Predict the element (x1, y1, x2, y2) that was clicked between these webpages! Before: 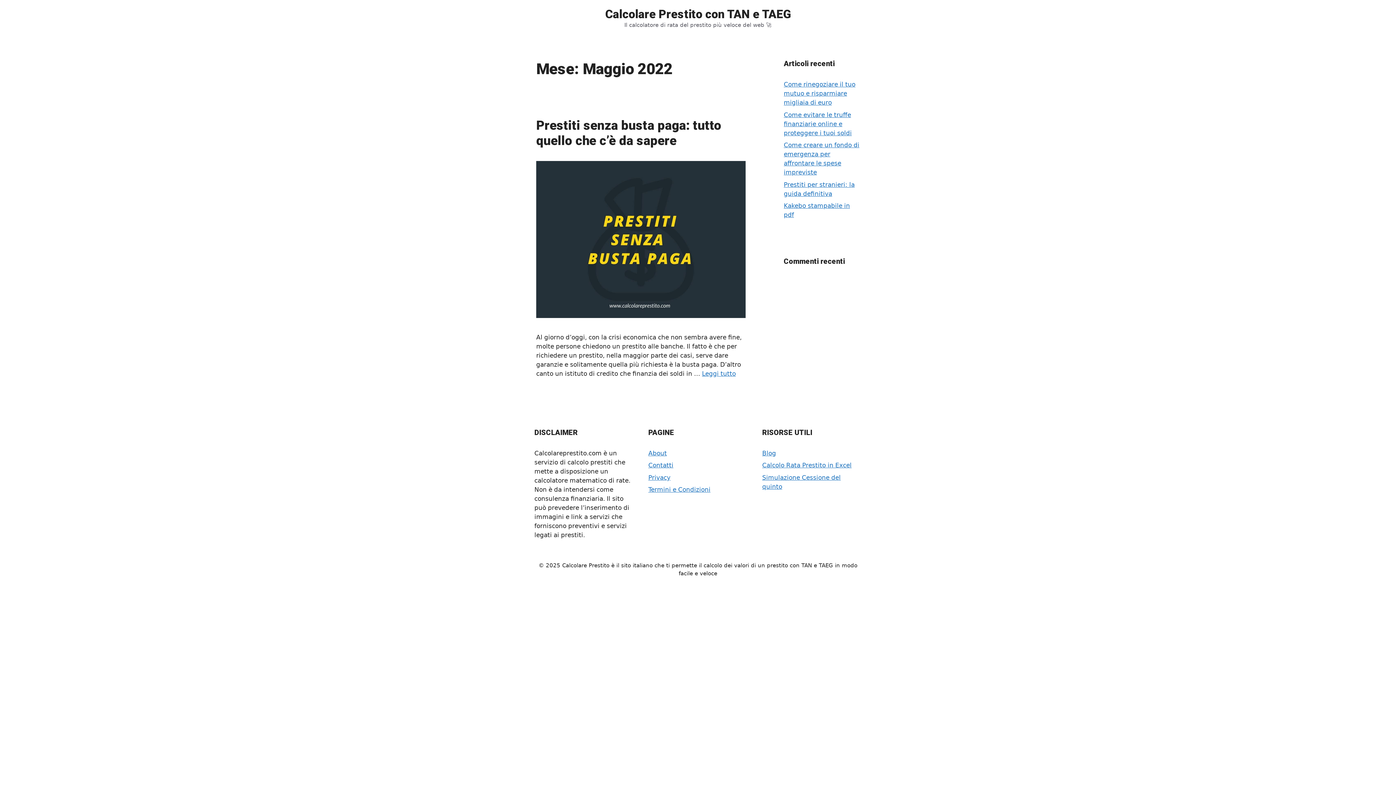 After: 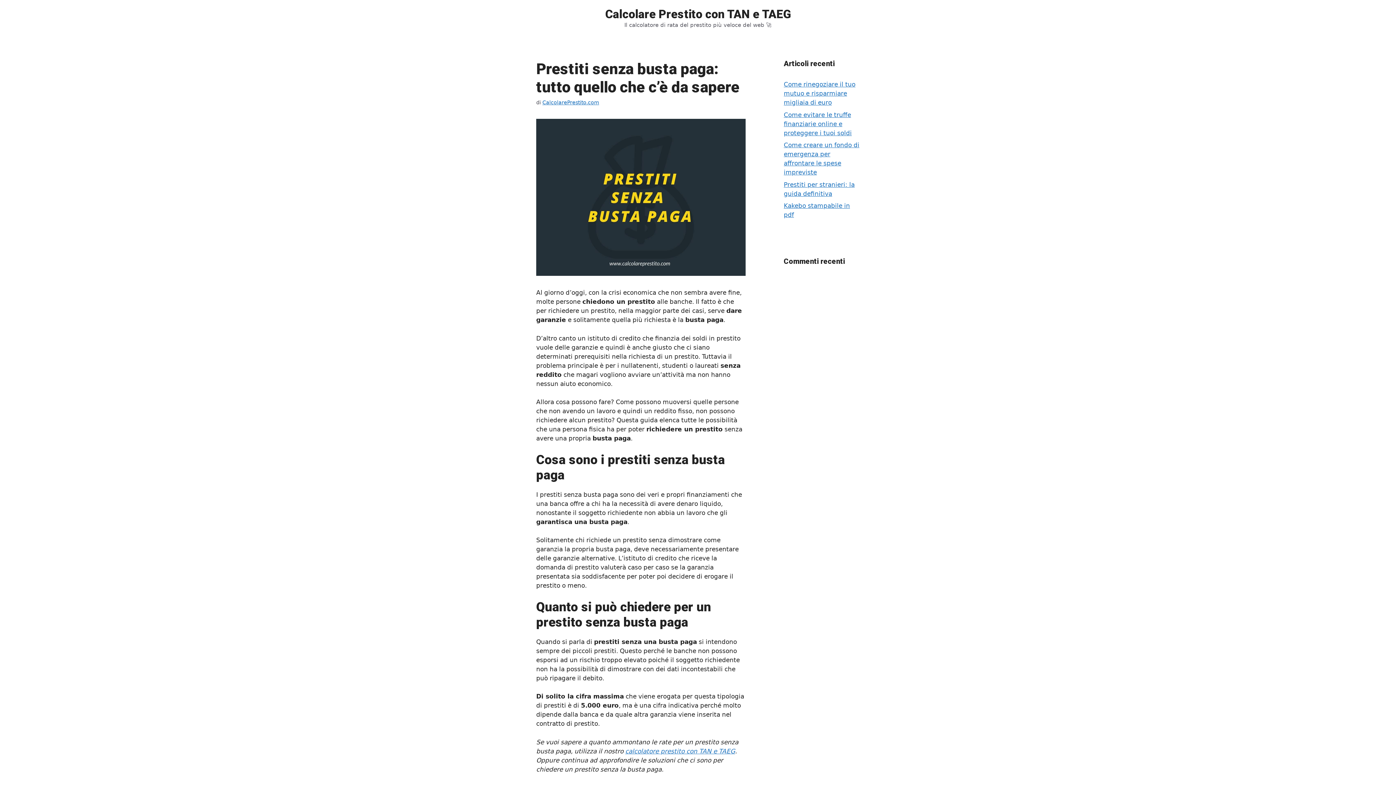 Action: label: More on Prestiti senza busta paga: tutto quello che c’è da sapere bbox: (702, 370, 736, 377)